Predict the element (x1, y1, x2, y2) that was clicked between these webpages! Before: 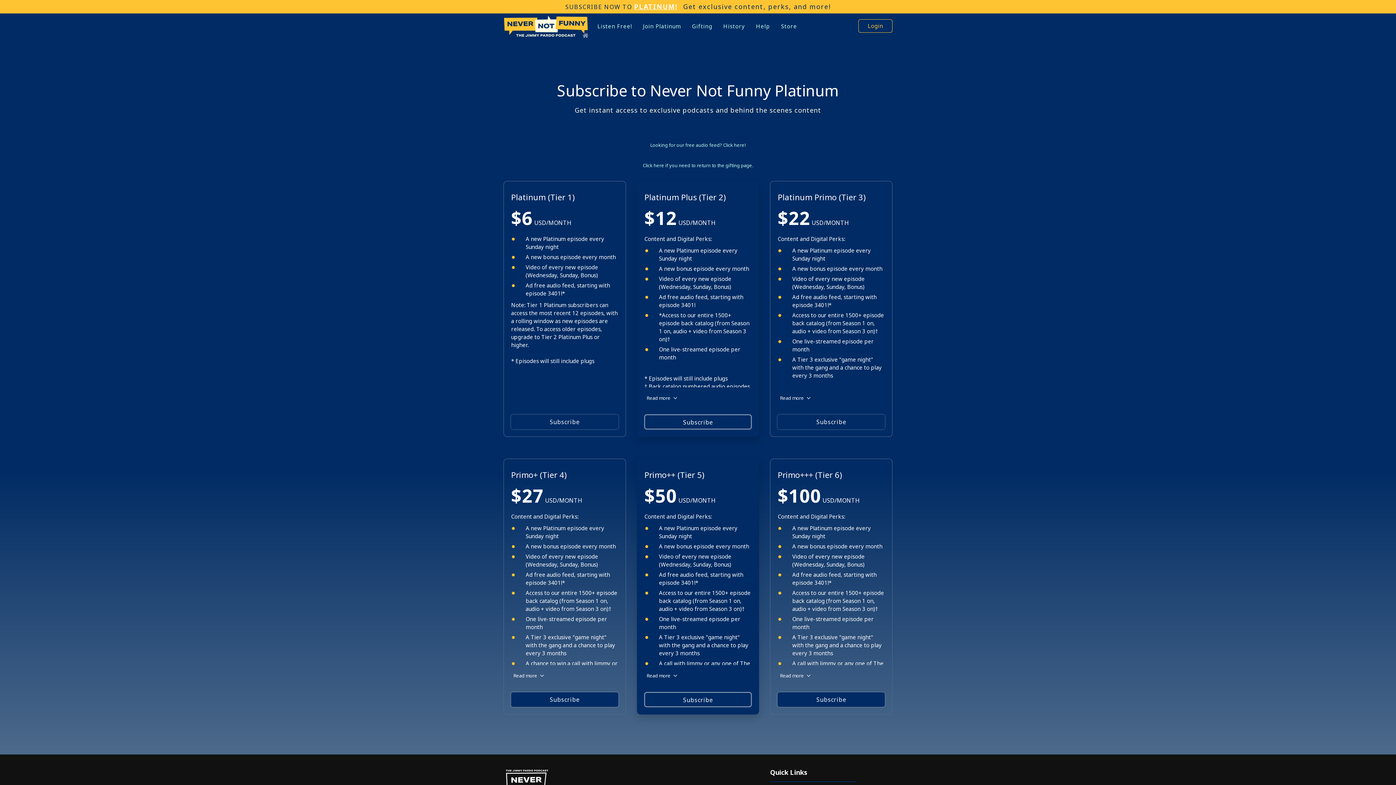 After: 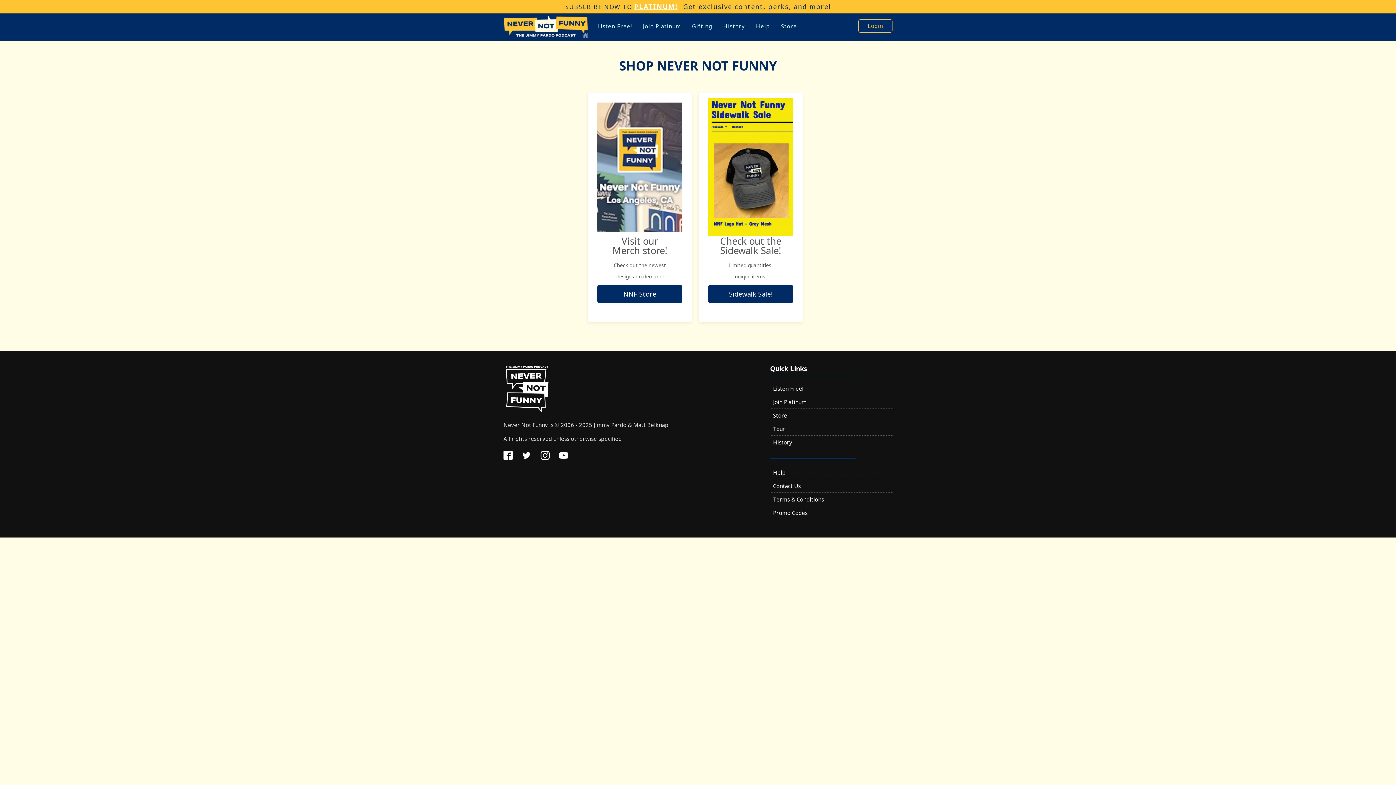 Action: bbox: (775, 18, 802, 33) label: Store